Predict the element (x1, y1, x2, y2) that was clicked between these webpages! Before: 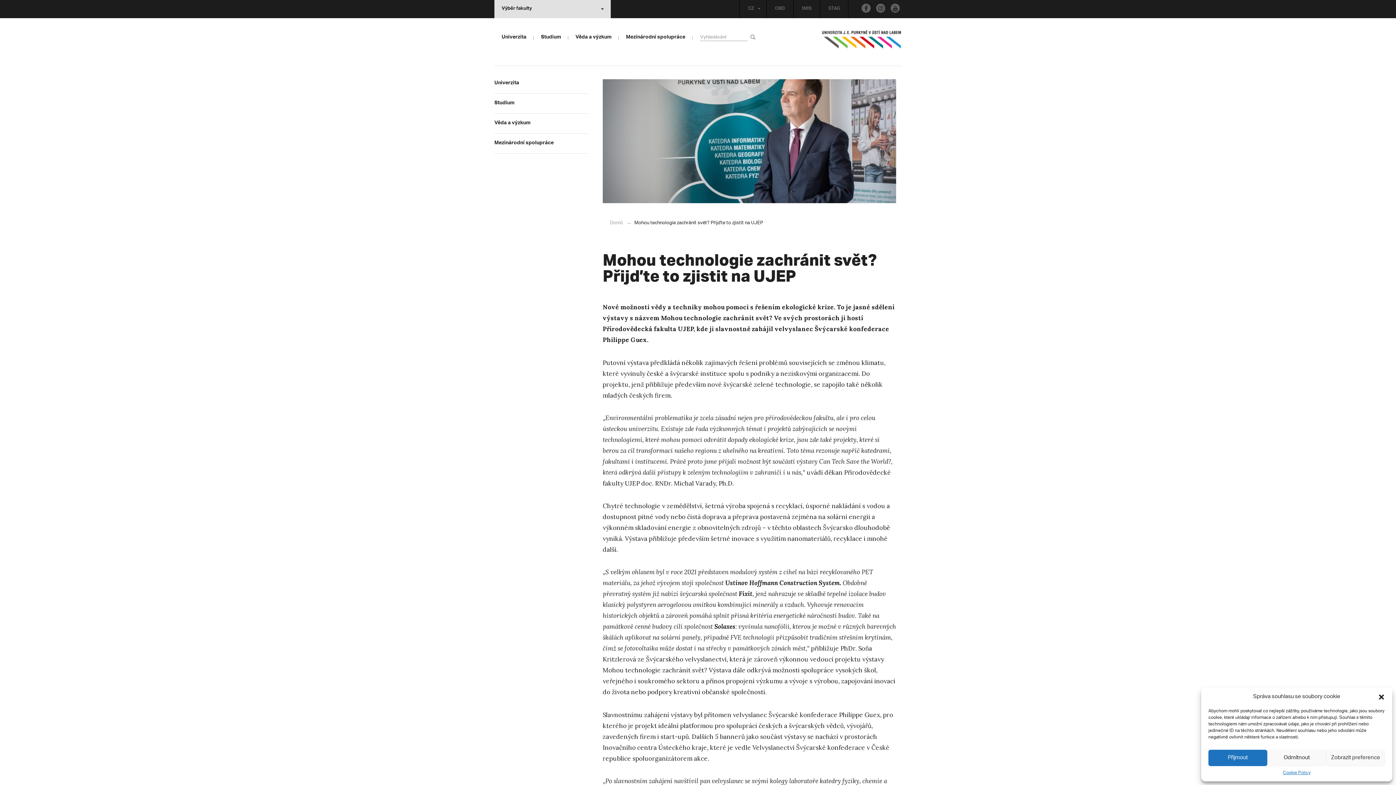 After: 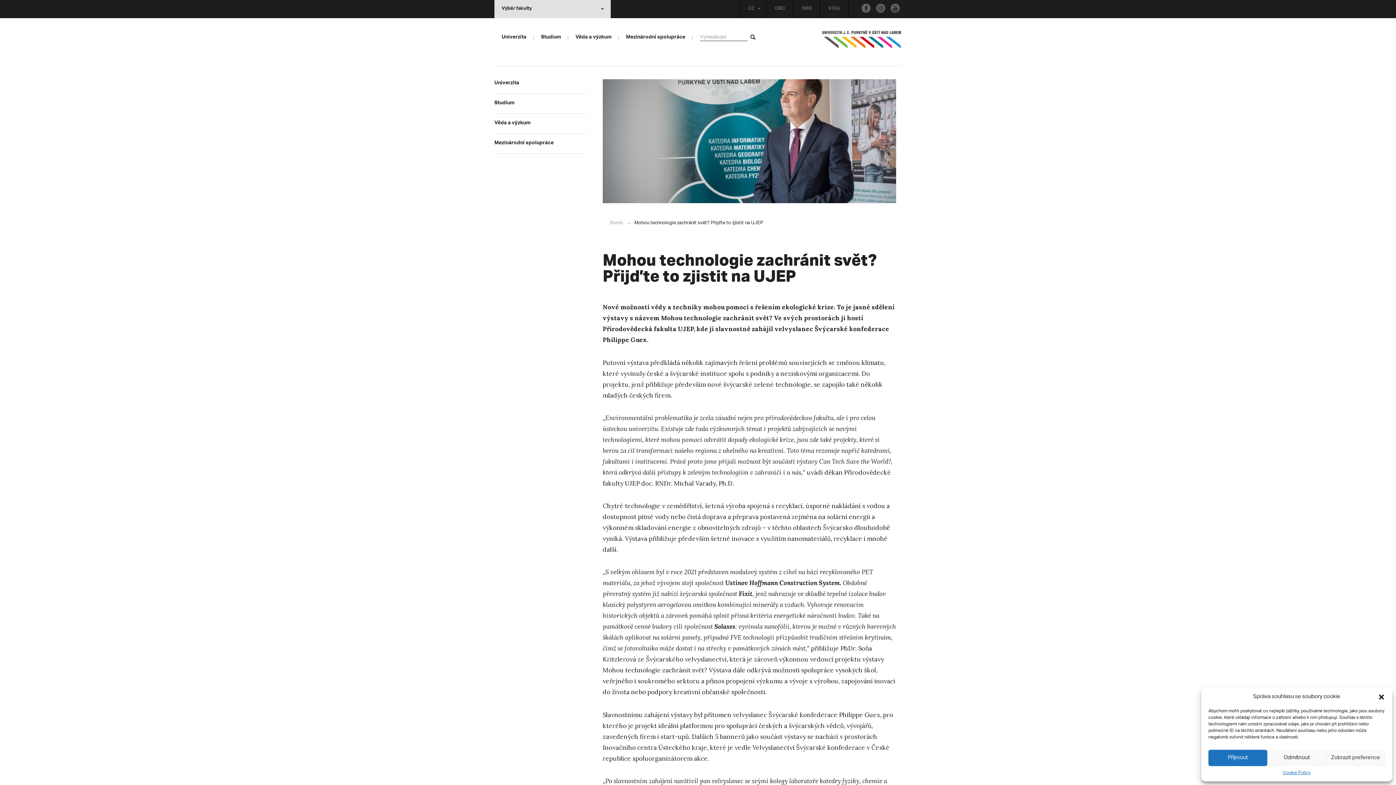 Action: bbox: (748, 30, 760, 42)